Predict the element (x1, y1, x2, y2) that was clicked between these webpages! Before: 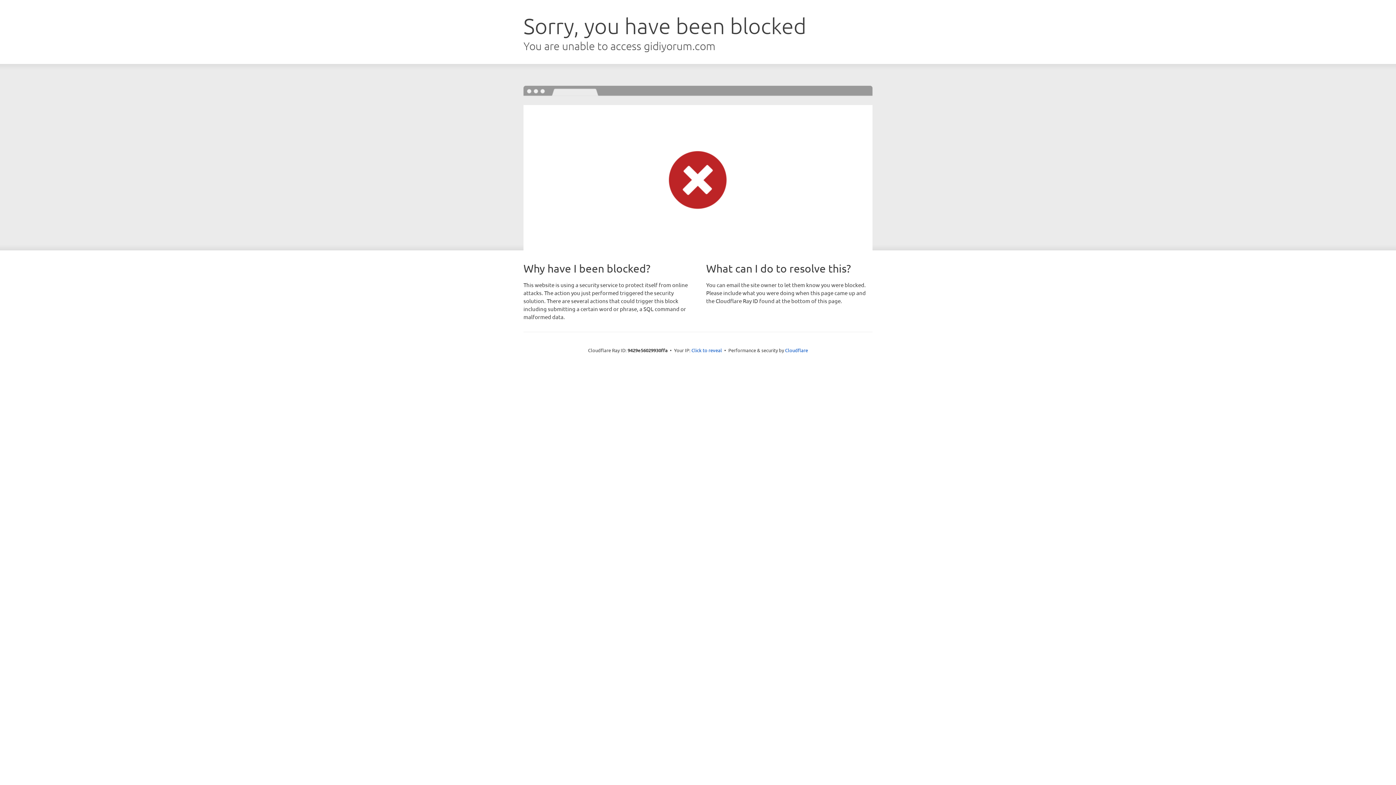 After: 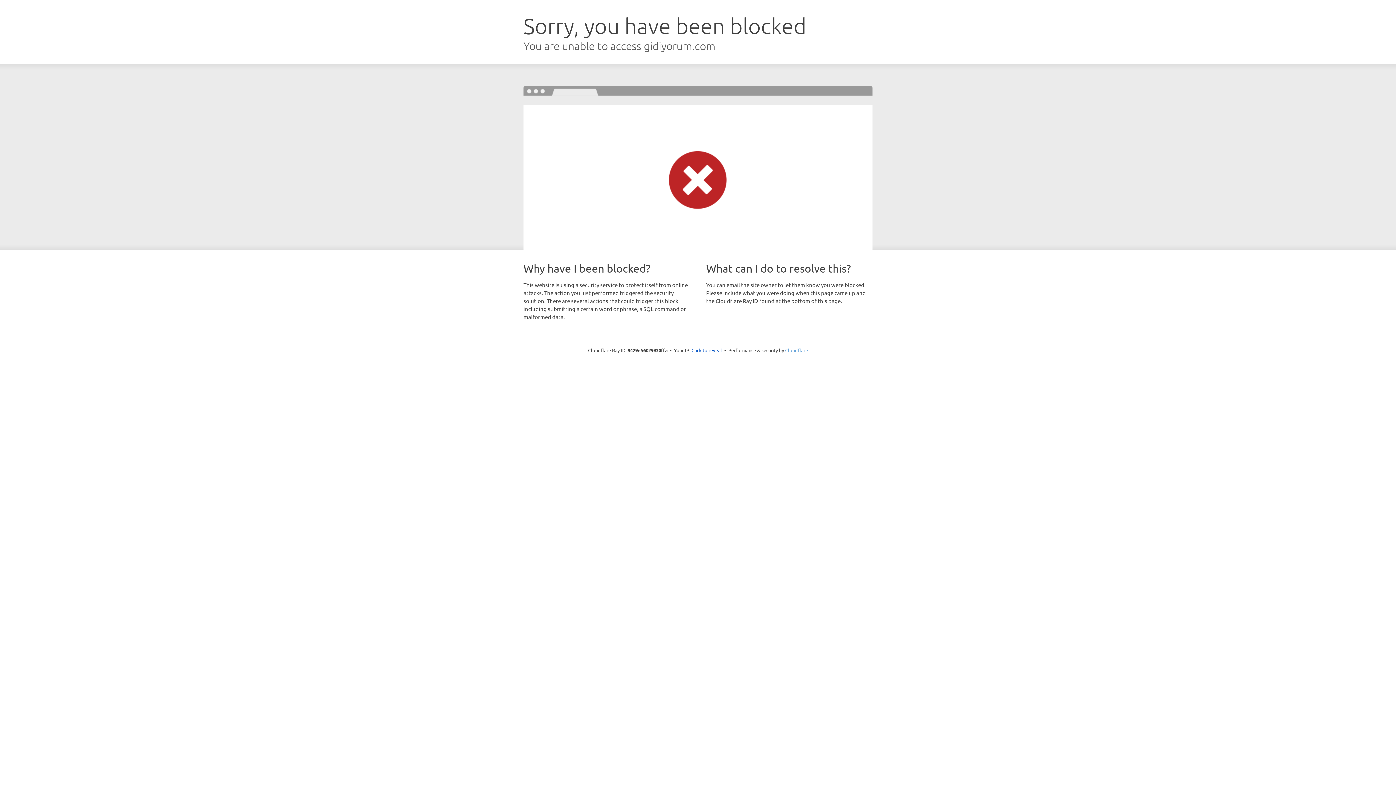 Action: bbox: (785, 347, 808, 353) label: Cloudflare